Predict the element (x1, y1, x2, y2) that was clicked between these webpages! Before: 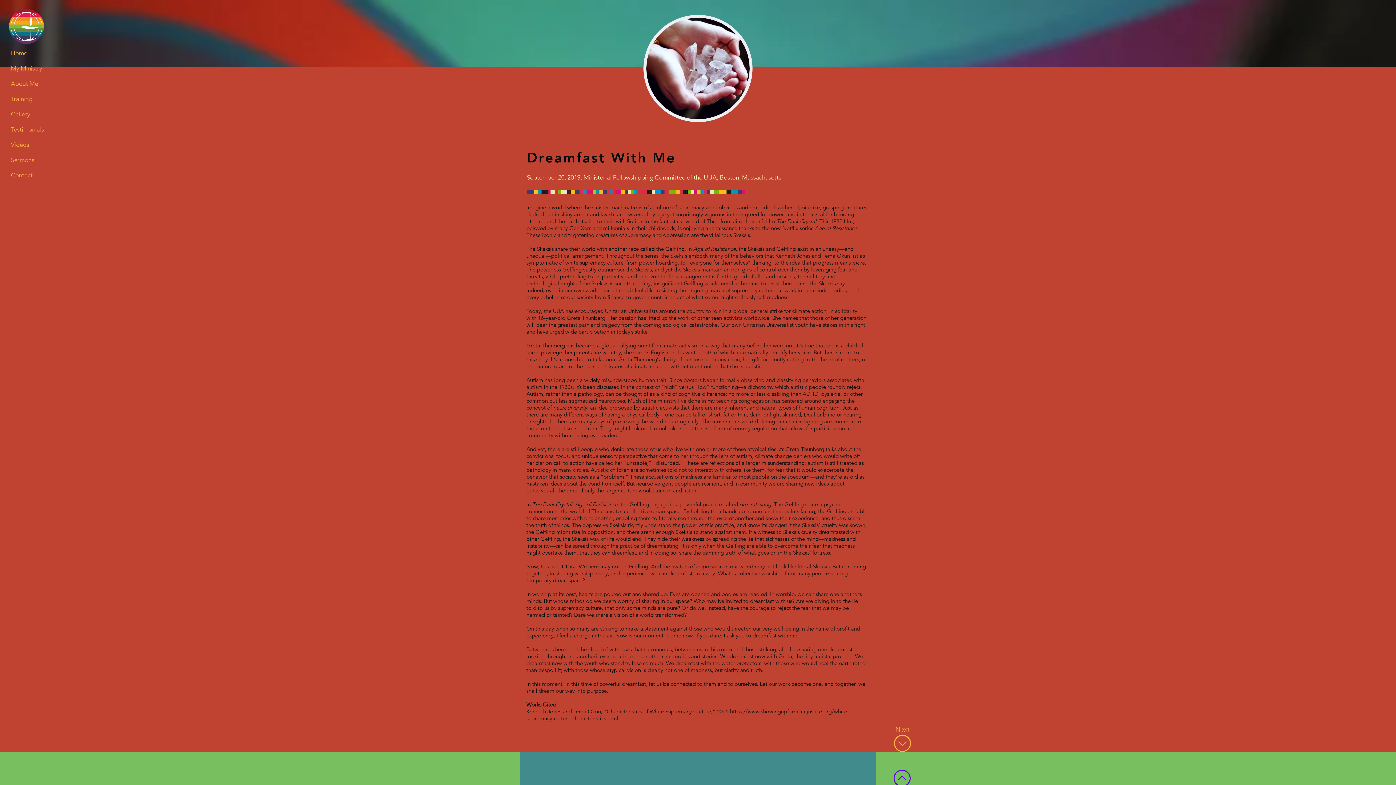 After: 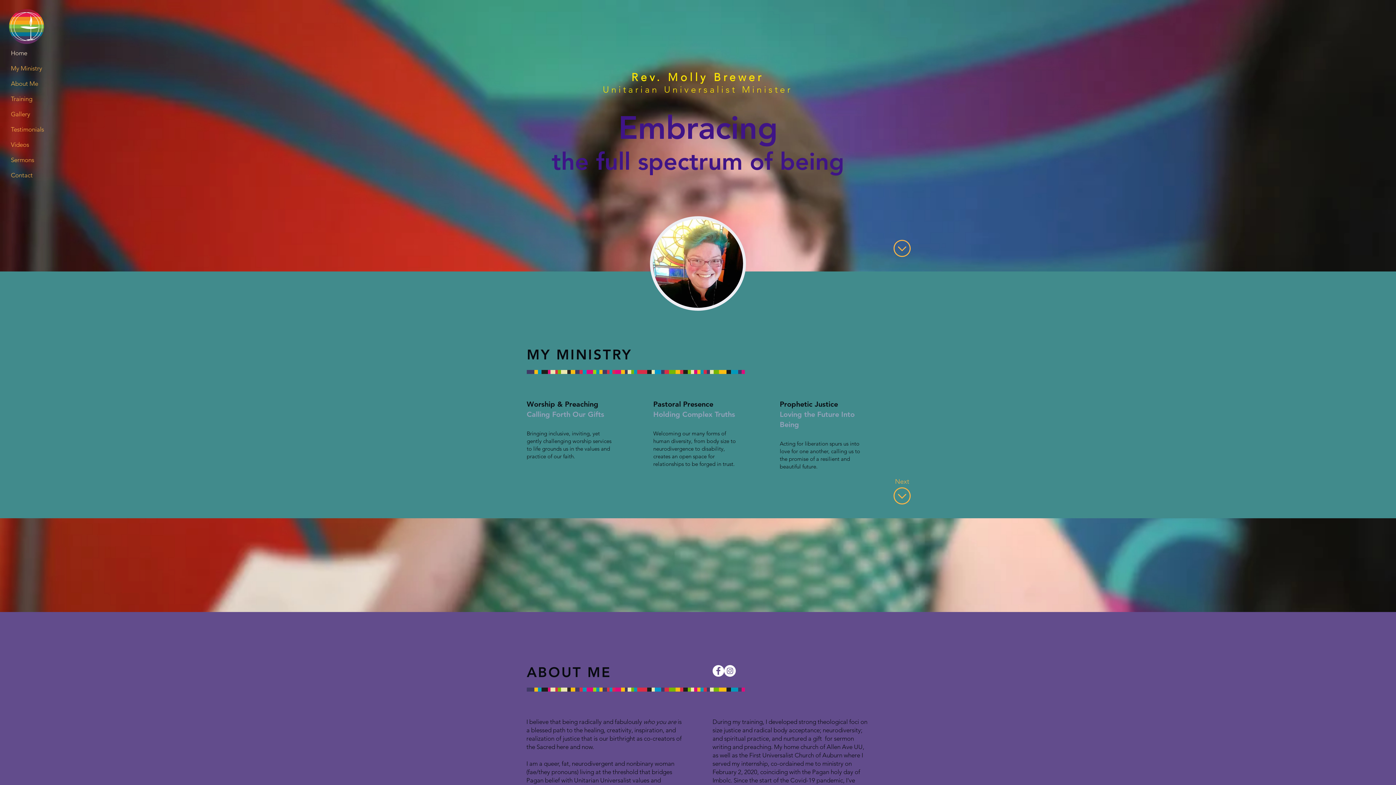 Action: bbox: (10, 137, 80, 152) label: Videos